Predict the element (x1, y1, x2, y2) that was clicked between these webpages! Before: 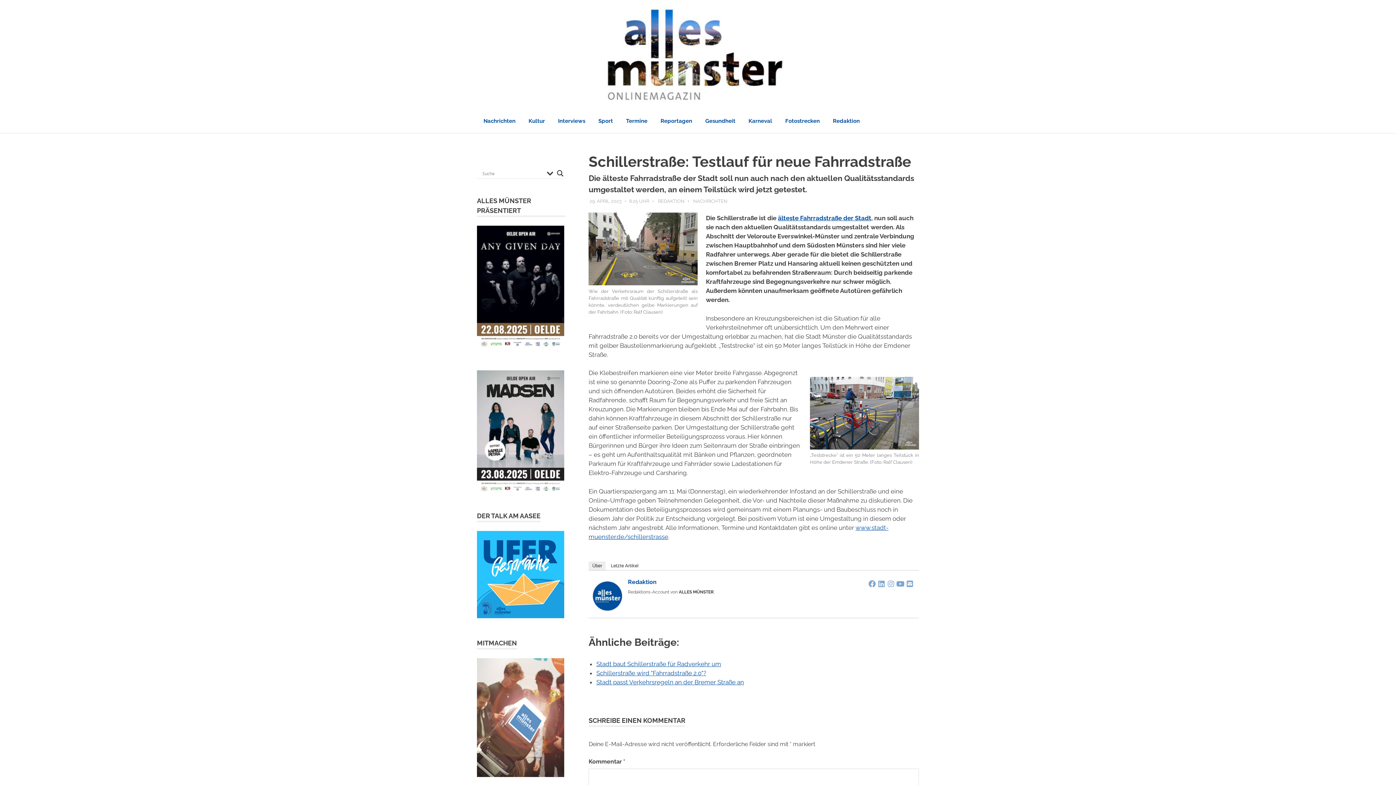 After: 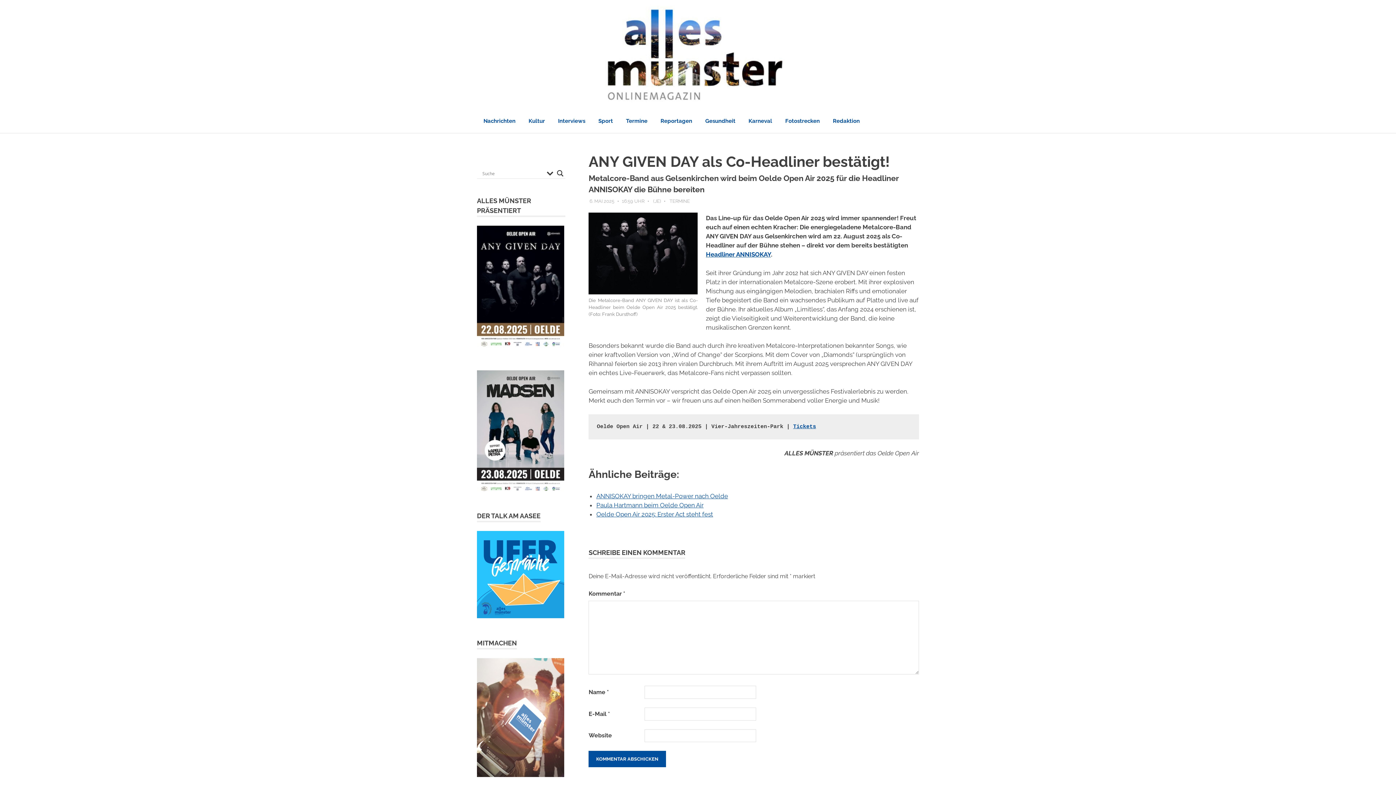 Action: bbox: (477, 345, 564, 352)